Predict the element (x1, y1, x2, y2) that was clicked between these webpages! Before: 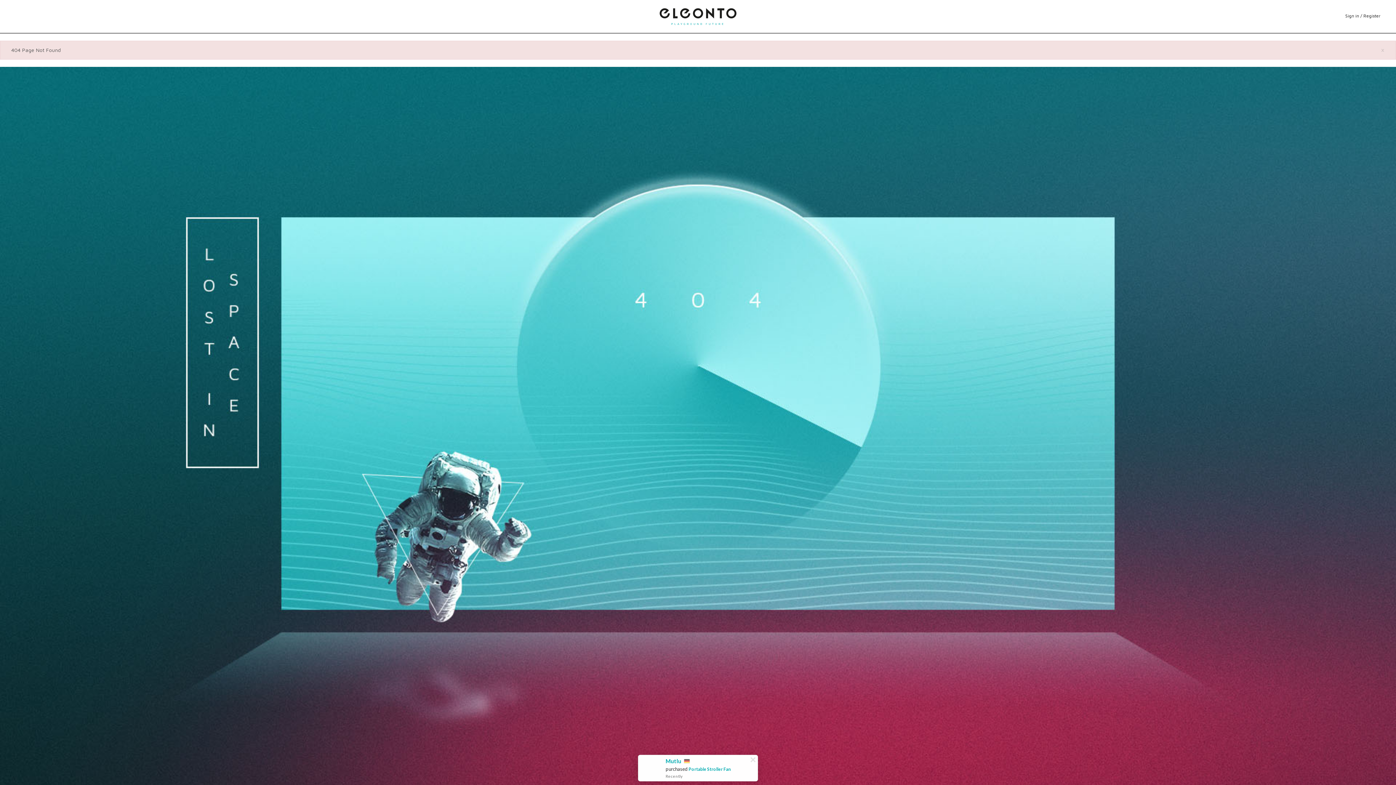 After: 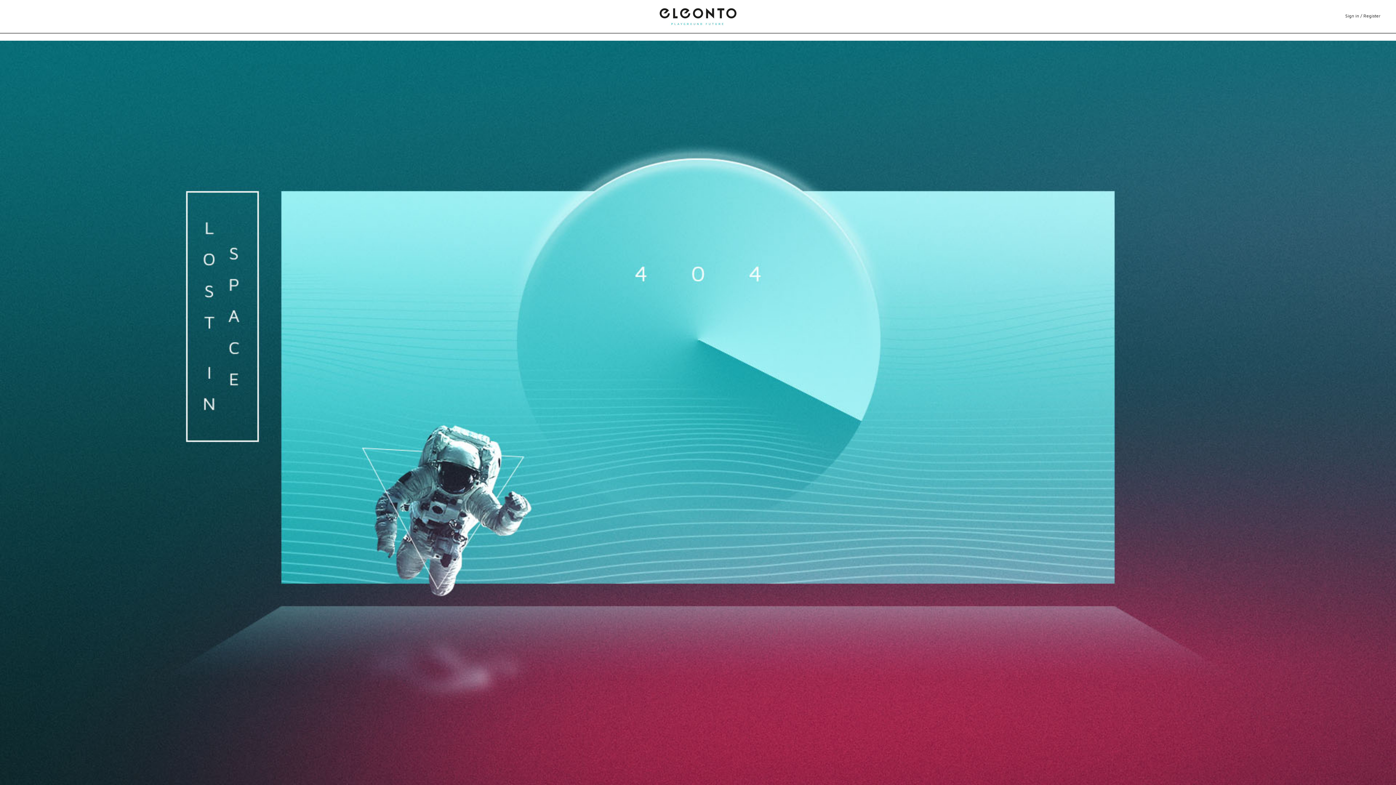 Action: bbox: (1381, 45, 1385, 53) label: ×